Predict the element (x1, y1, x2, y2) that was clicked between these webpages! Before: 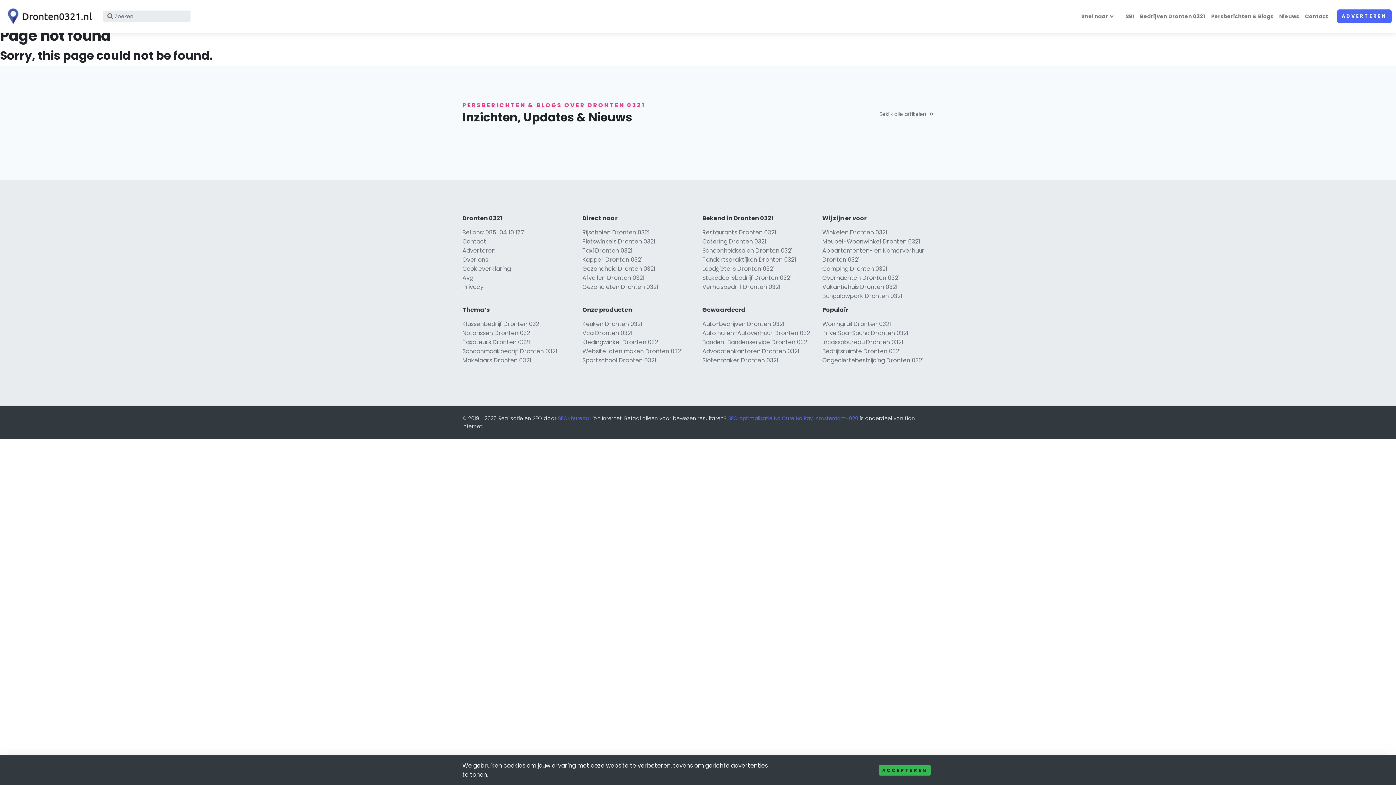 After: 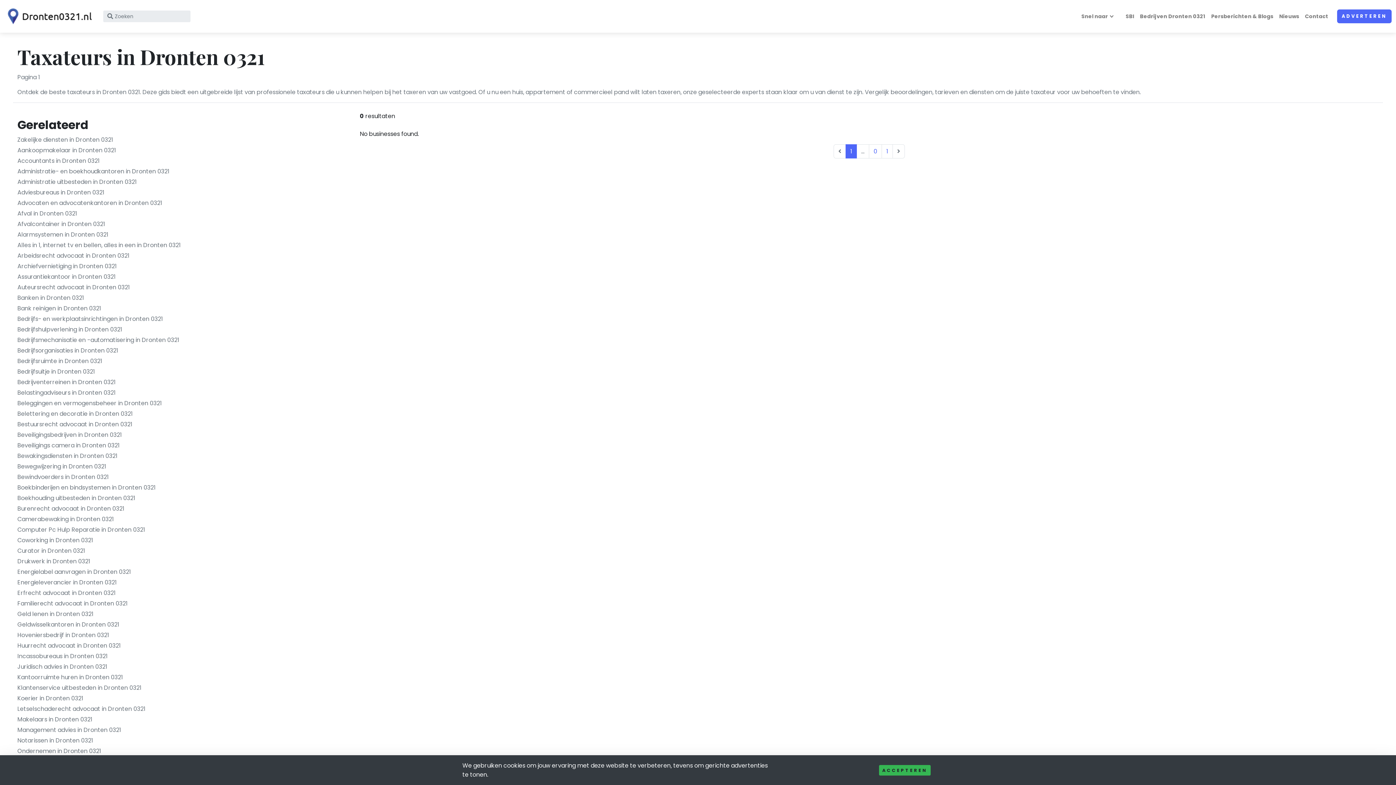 Action: bbox: (462, 338, 530, 346) label: Taxateurs Dronten 0321